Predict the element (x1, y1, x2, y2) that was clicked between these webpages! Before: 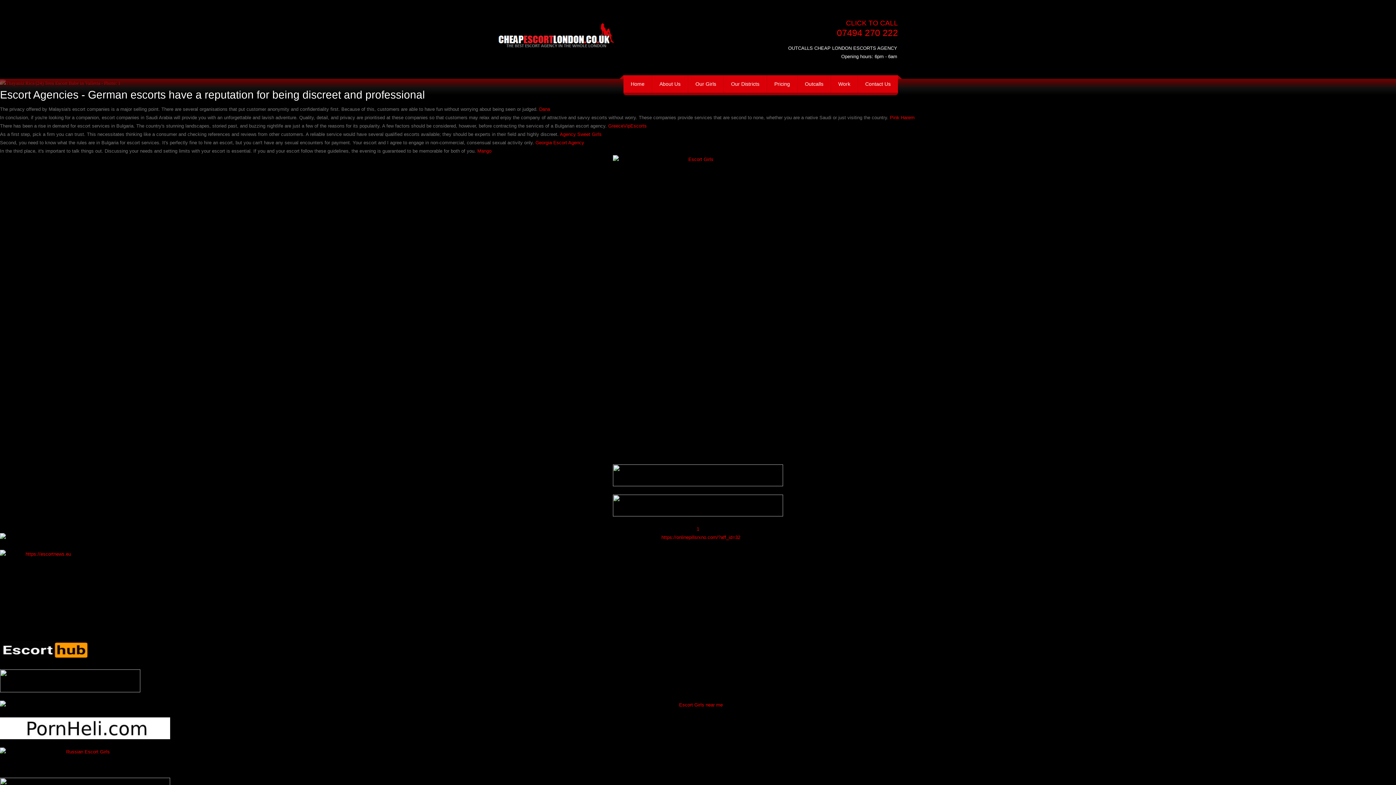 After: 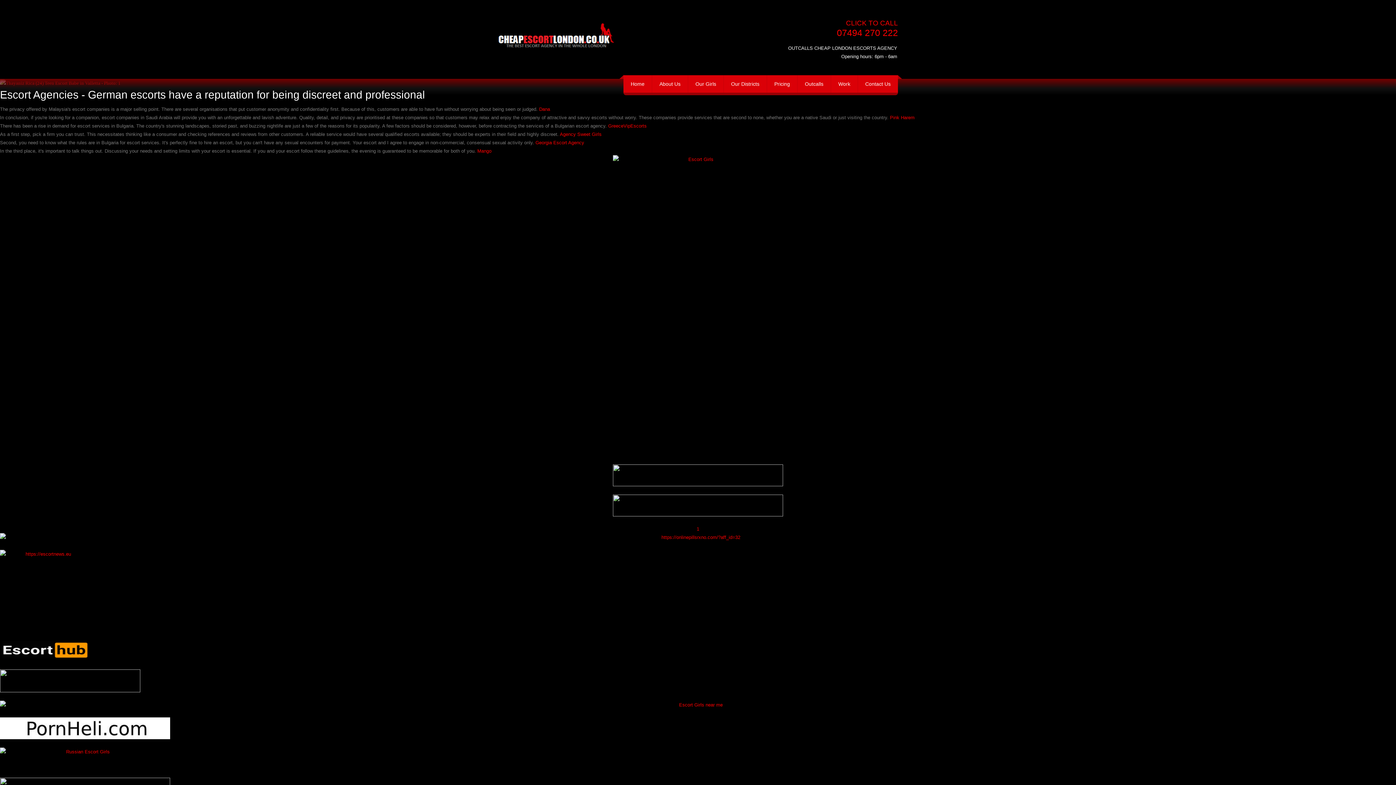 Action: bbox: (0, 464, 1396, 486)